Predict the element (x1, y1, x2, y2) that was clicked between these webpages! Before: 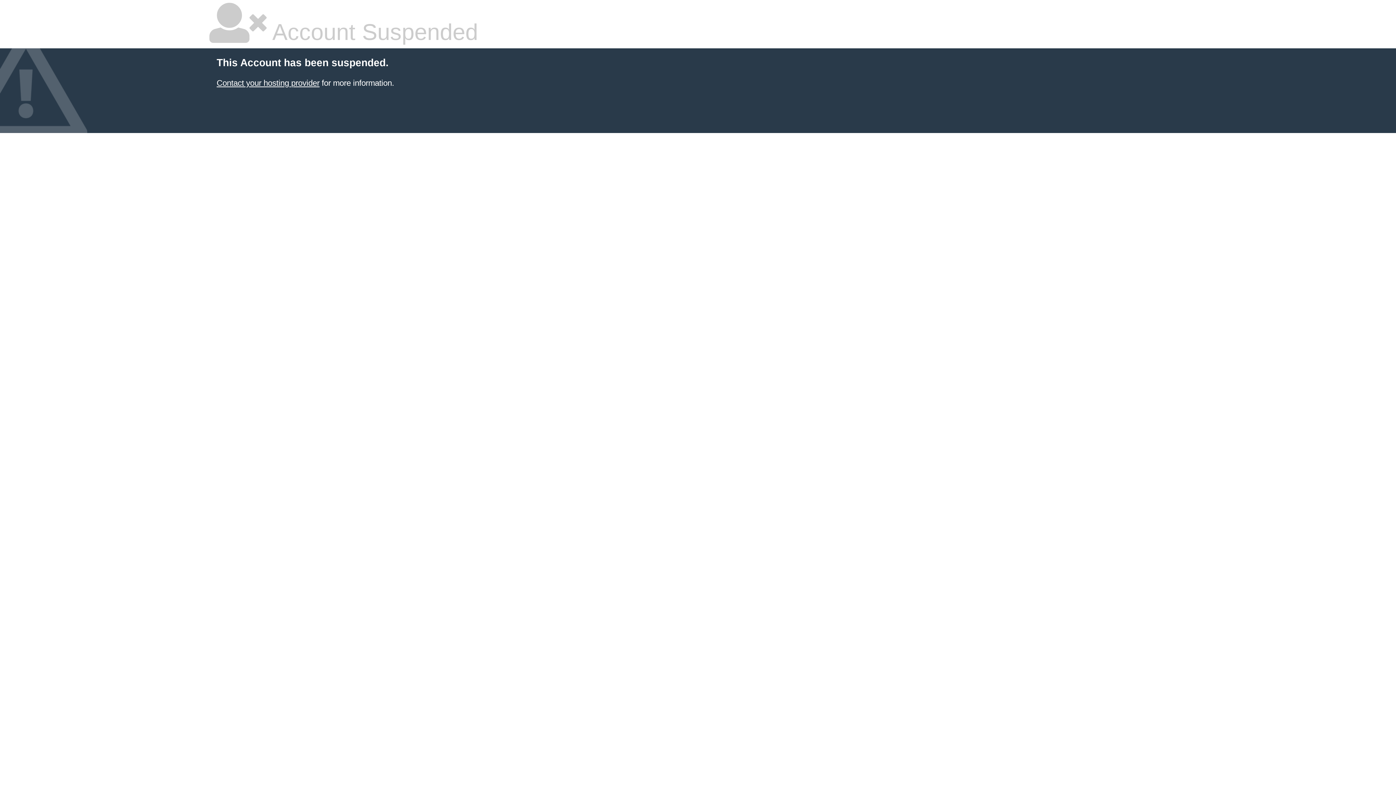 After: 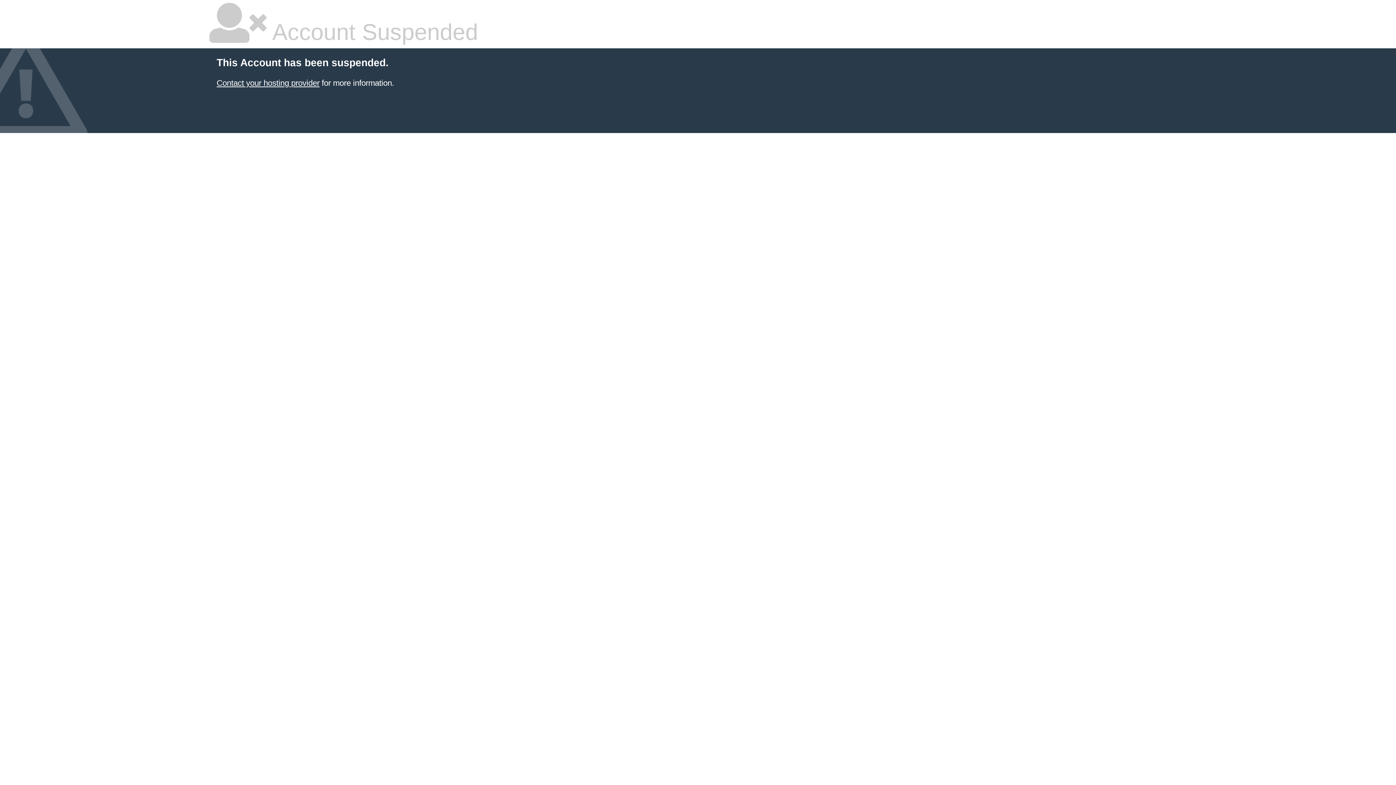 Action: bbox: (216, 78, 319, 87) label: Contact your hosting provider